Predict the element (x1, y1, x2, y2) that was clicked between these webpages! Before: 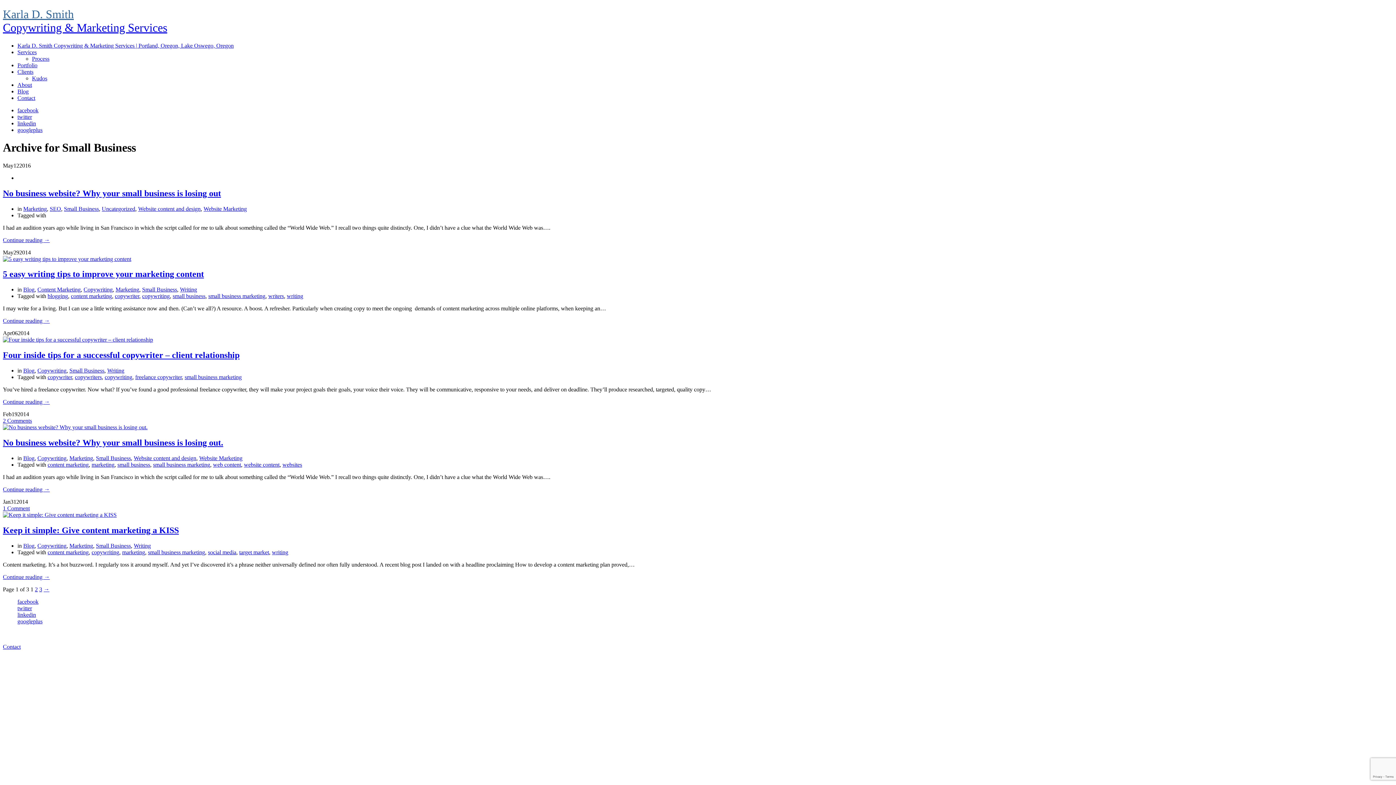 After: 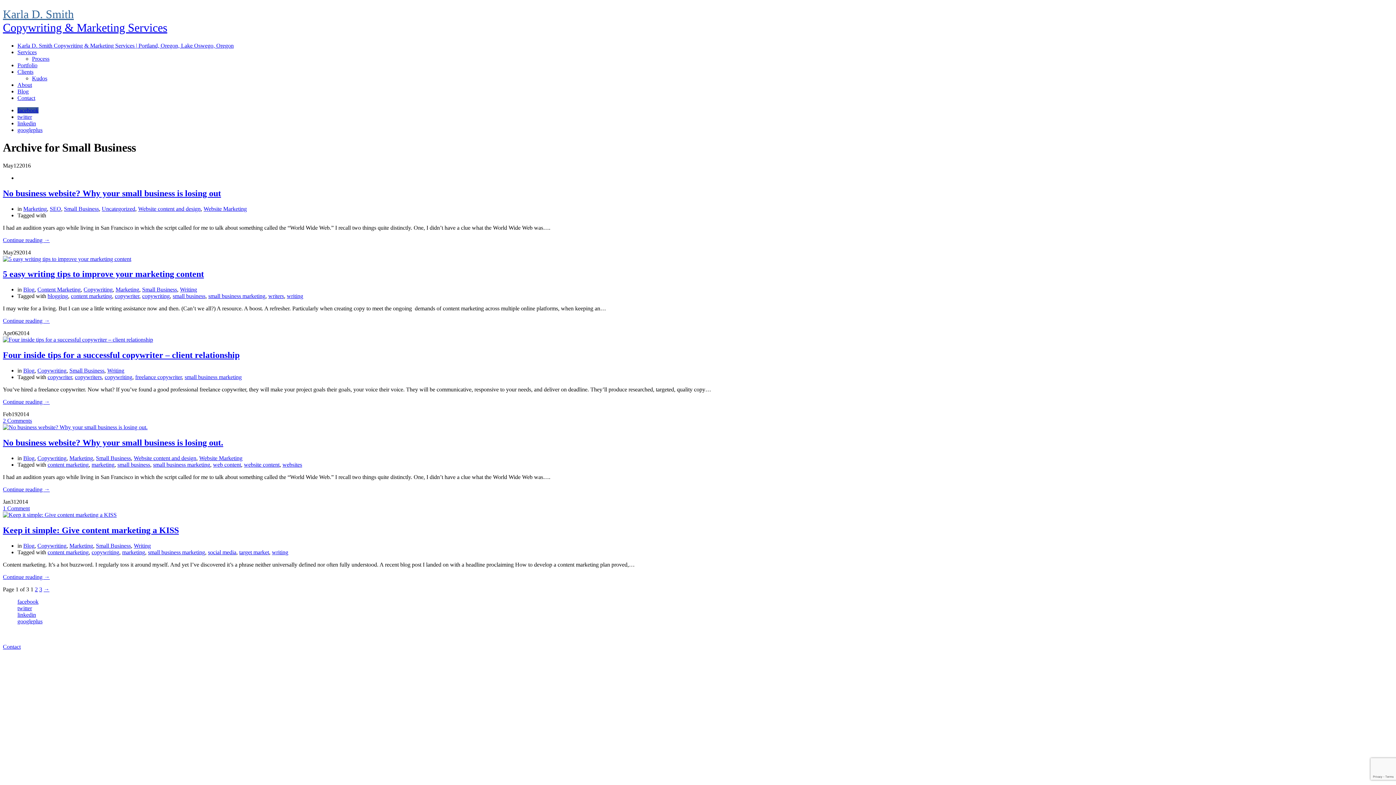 Action: label: facebook bbox: (17, 107, 38, 113)